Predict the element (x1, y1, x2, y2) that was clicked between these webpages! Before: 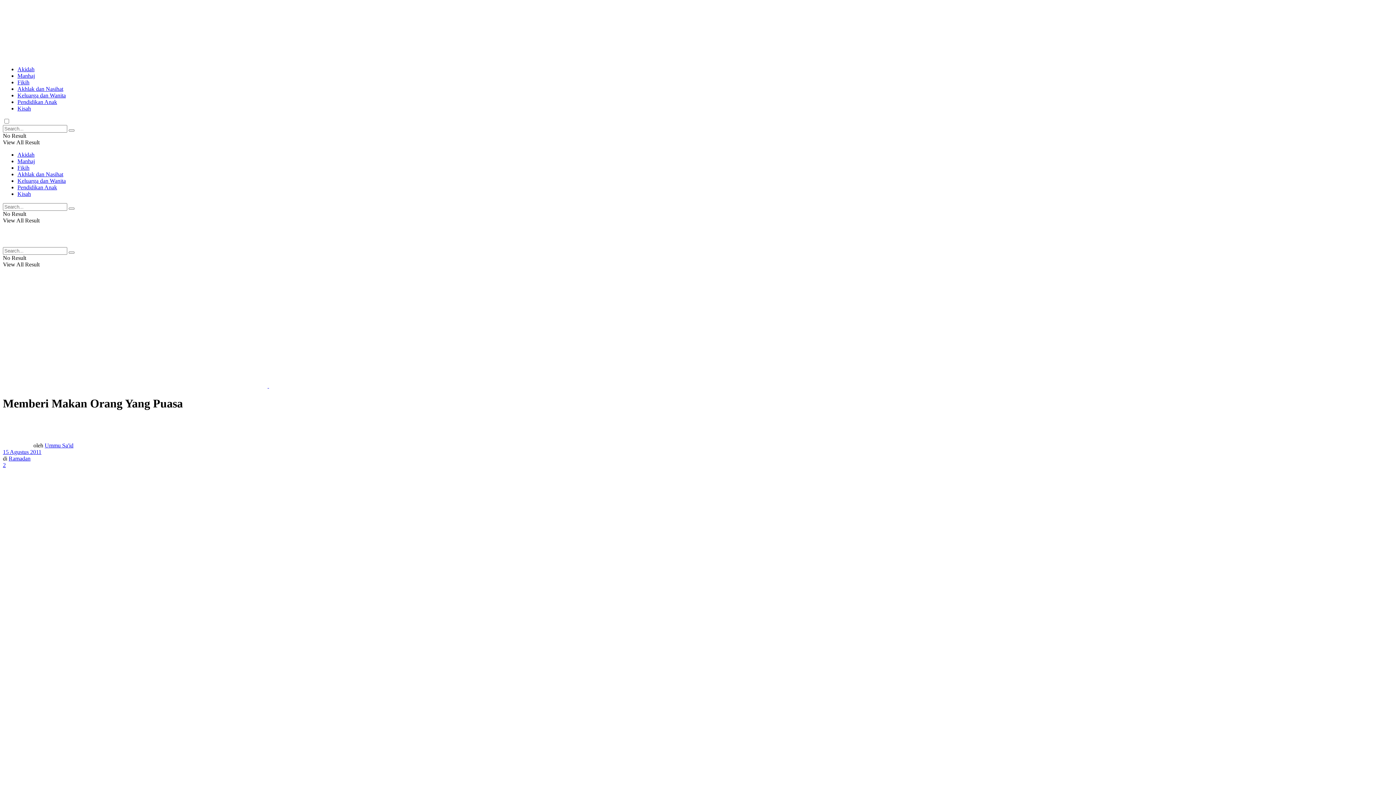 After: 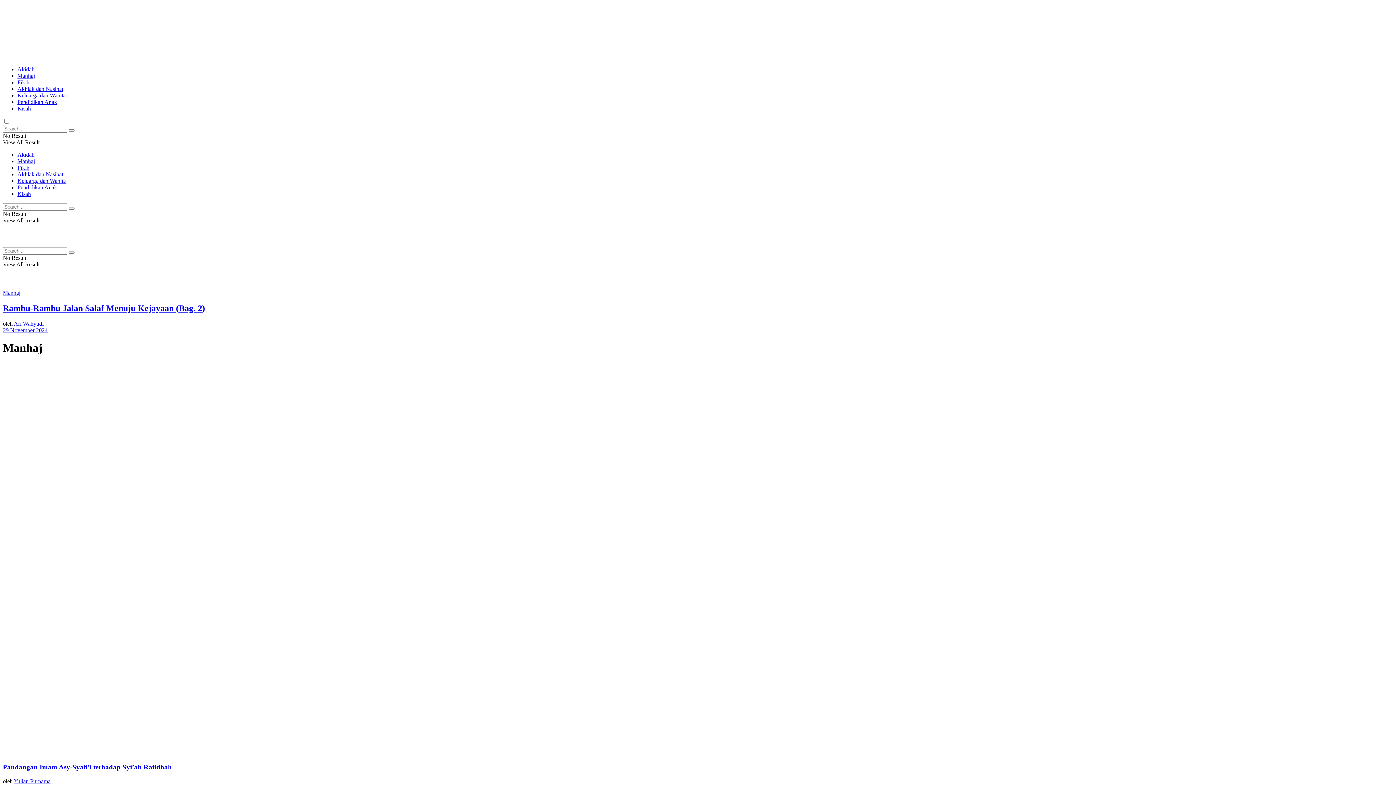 Action: bbox: (17, 158, 34, 164) label: Manhaj